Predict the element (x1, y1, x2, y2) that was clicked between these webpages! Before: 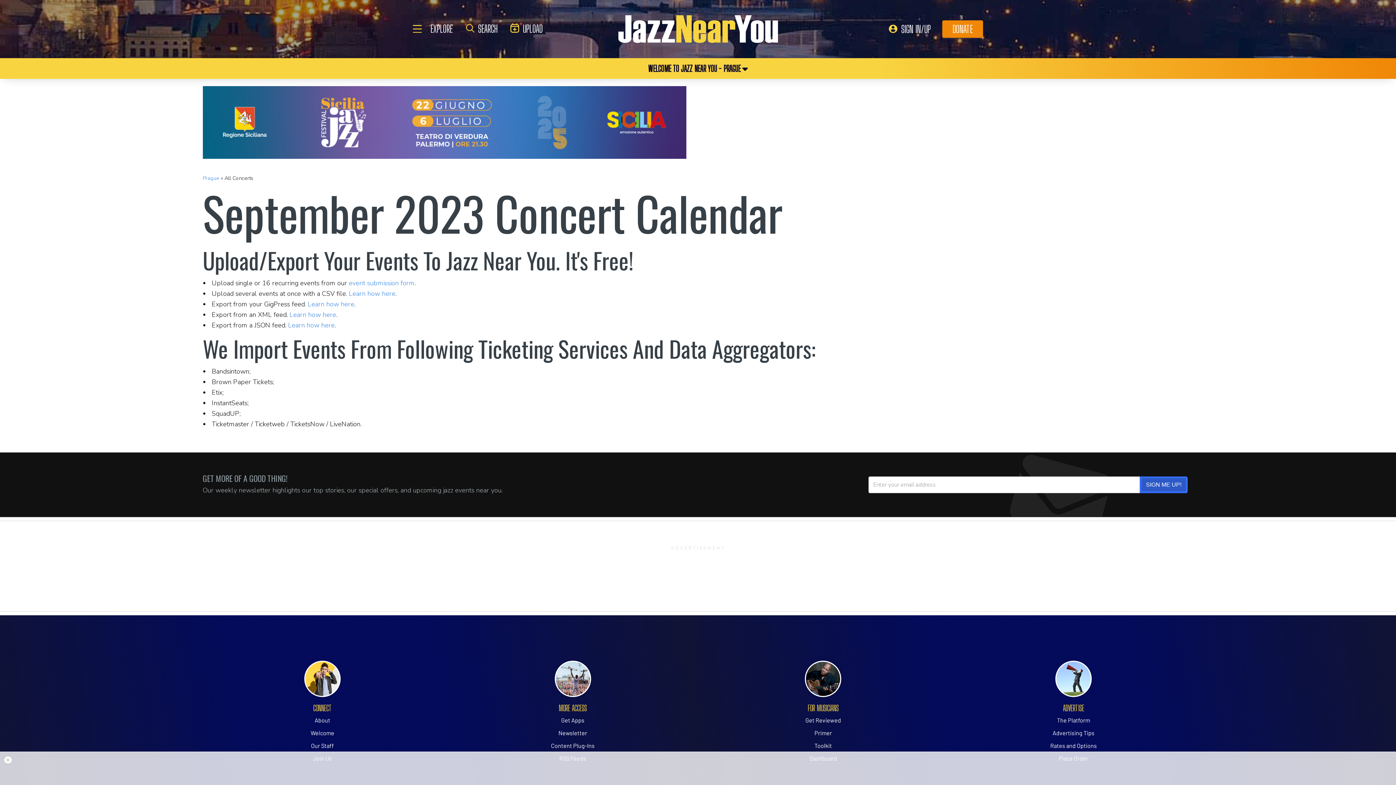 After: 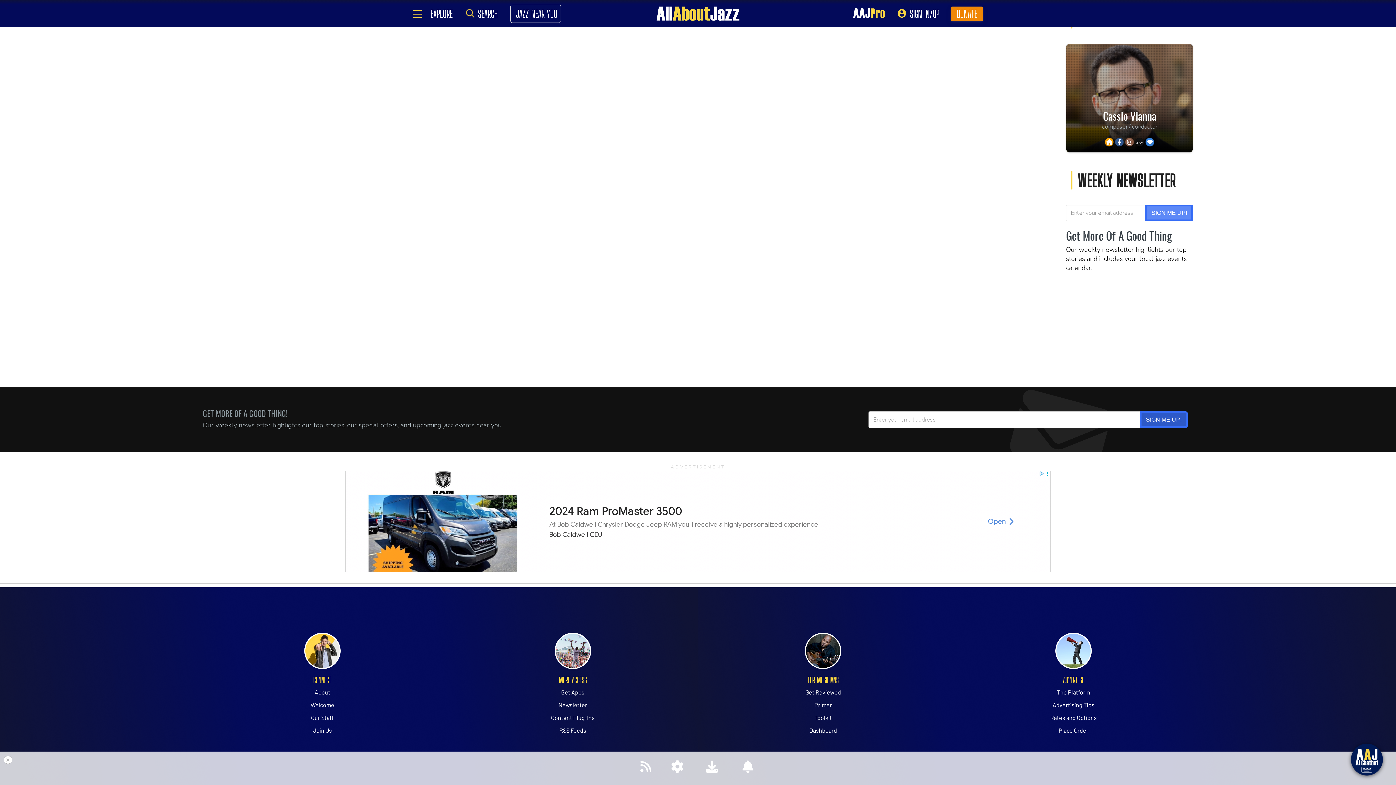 Action: bbox: (310, 729, 334, 736) label: Welcome